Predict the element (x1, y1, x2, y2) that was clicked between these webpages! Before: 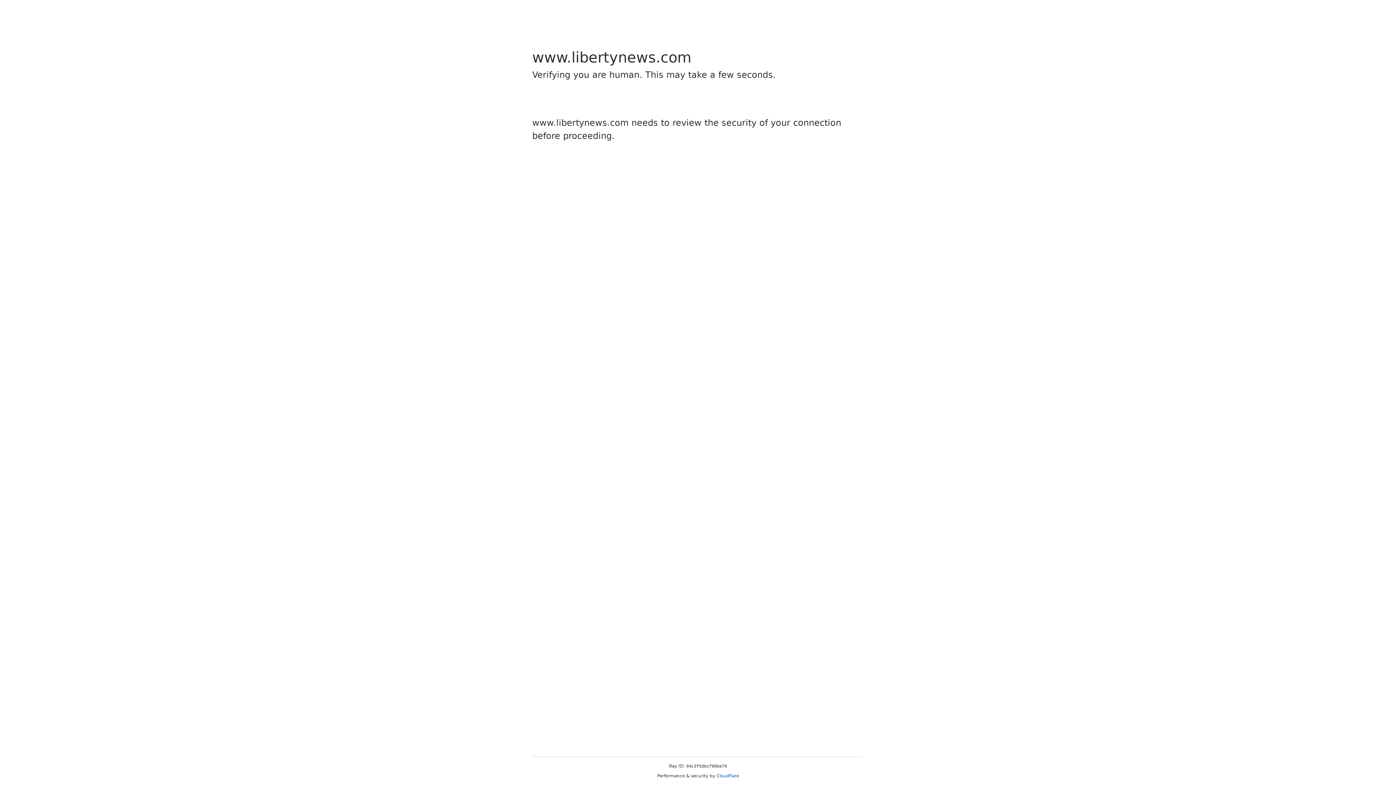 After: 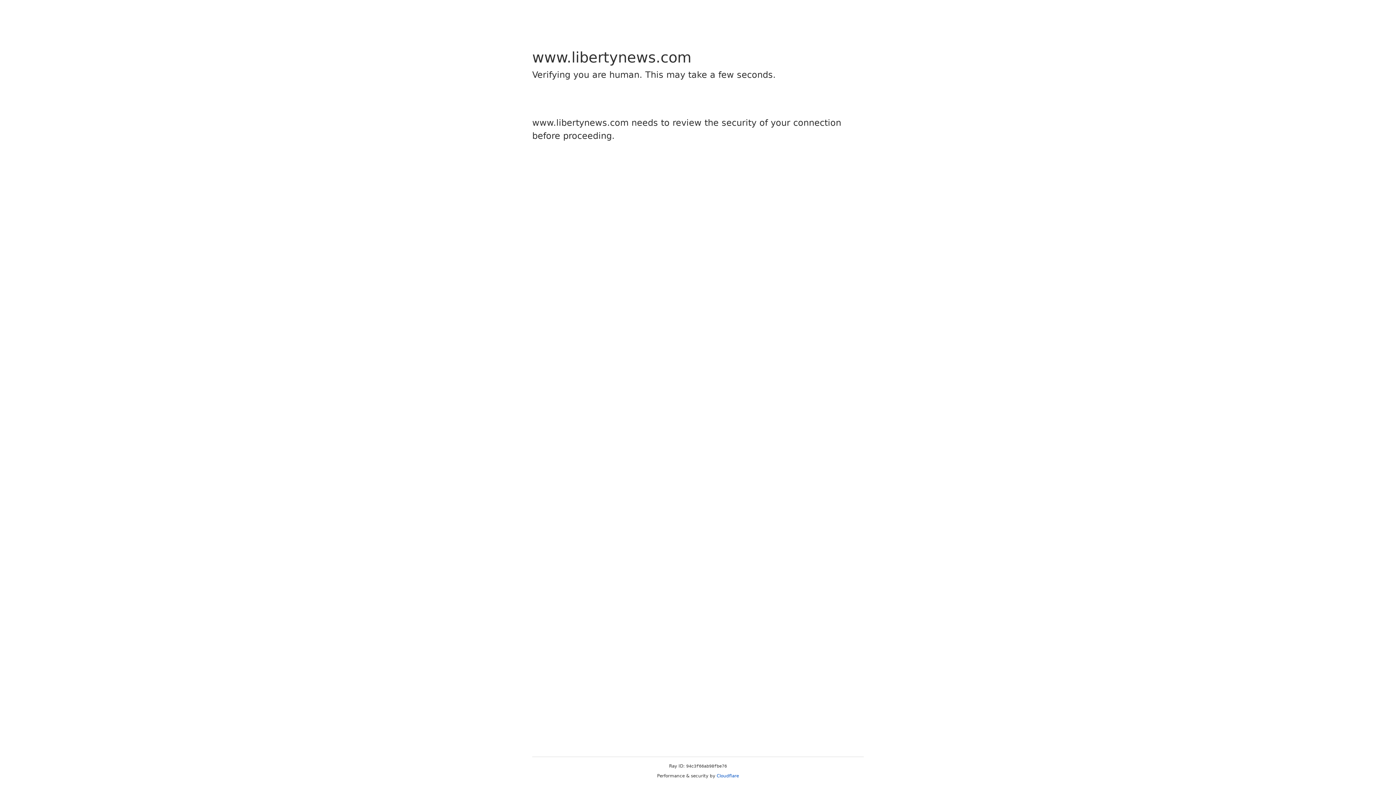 Action: label: Cloudflare bbox: (716, 773, 739, 778)